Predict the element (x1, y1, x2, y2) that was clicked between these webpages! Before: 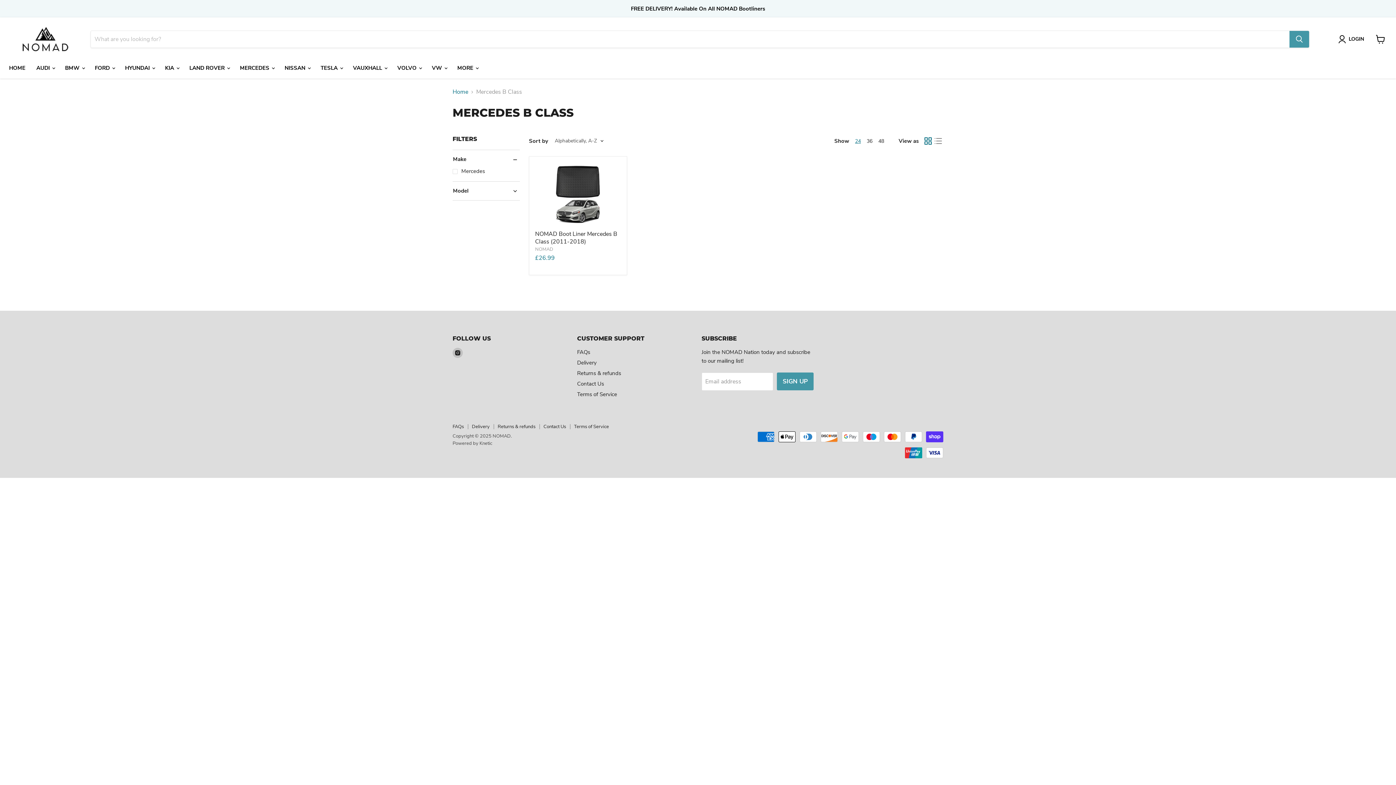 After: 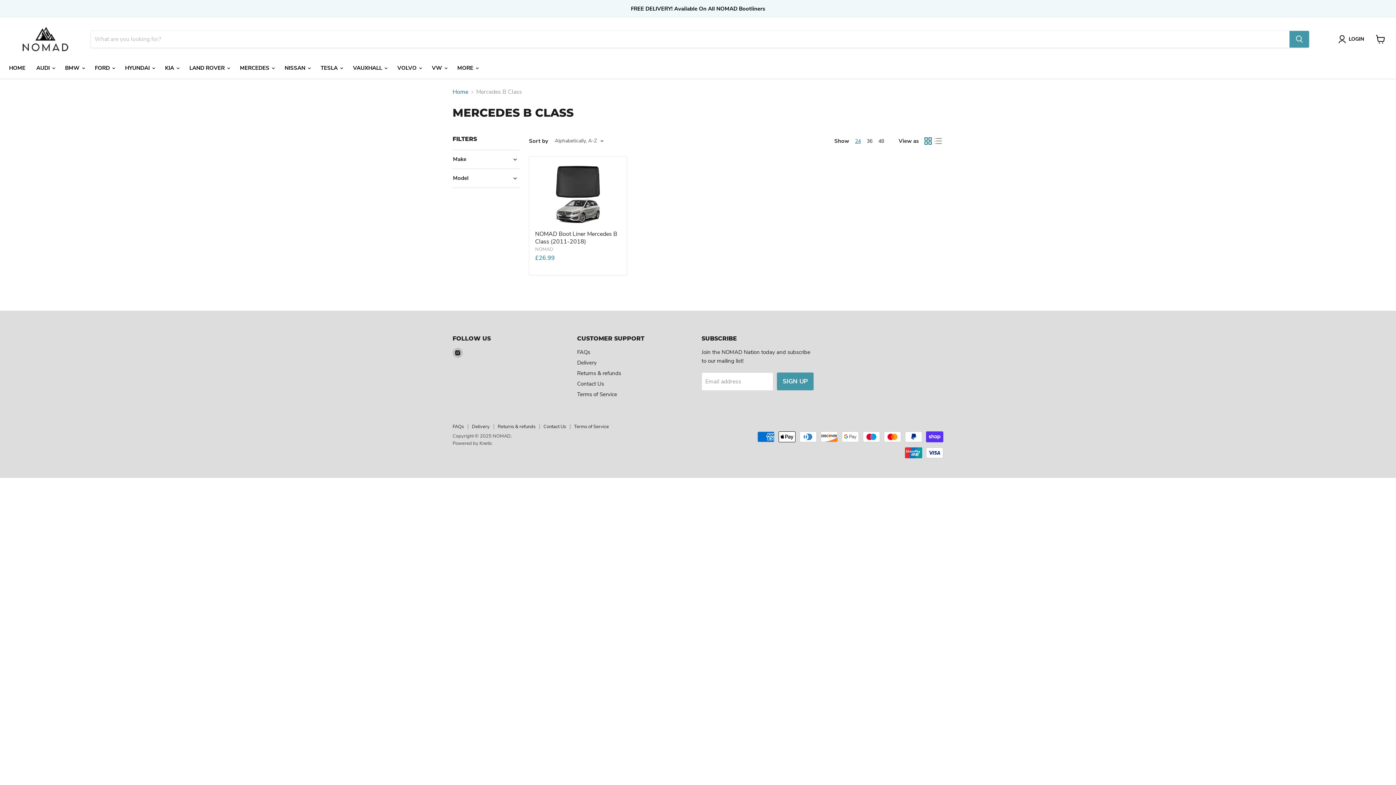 Action: bbox: (452, 156, 520, 162) label: Make